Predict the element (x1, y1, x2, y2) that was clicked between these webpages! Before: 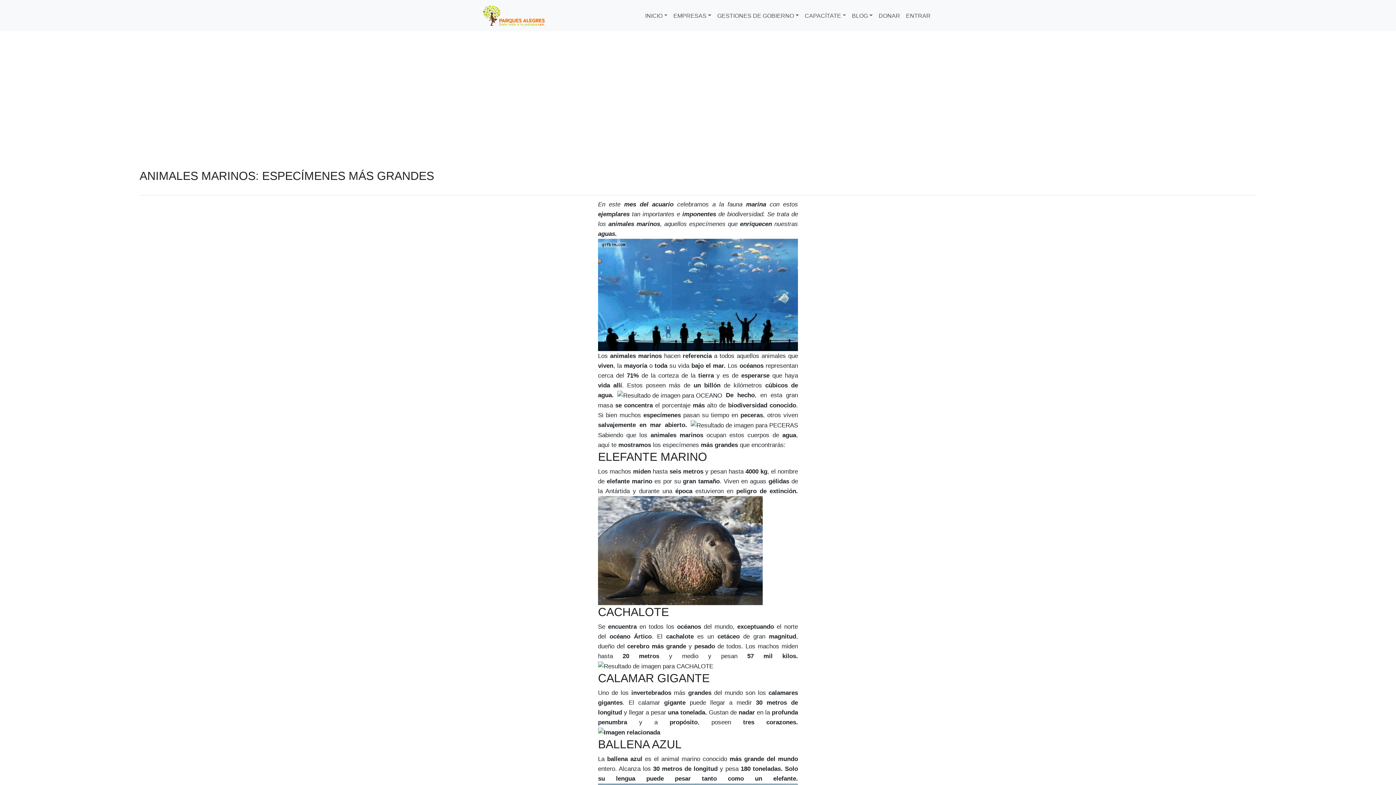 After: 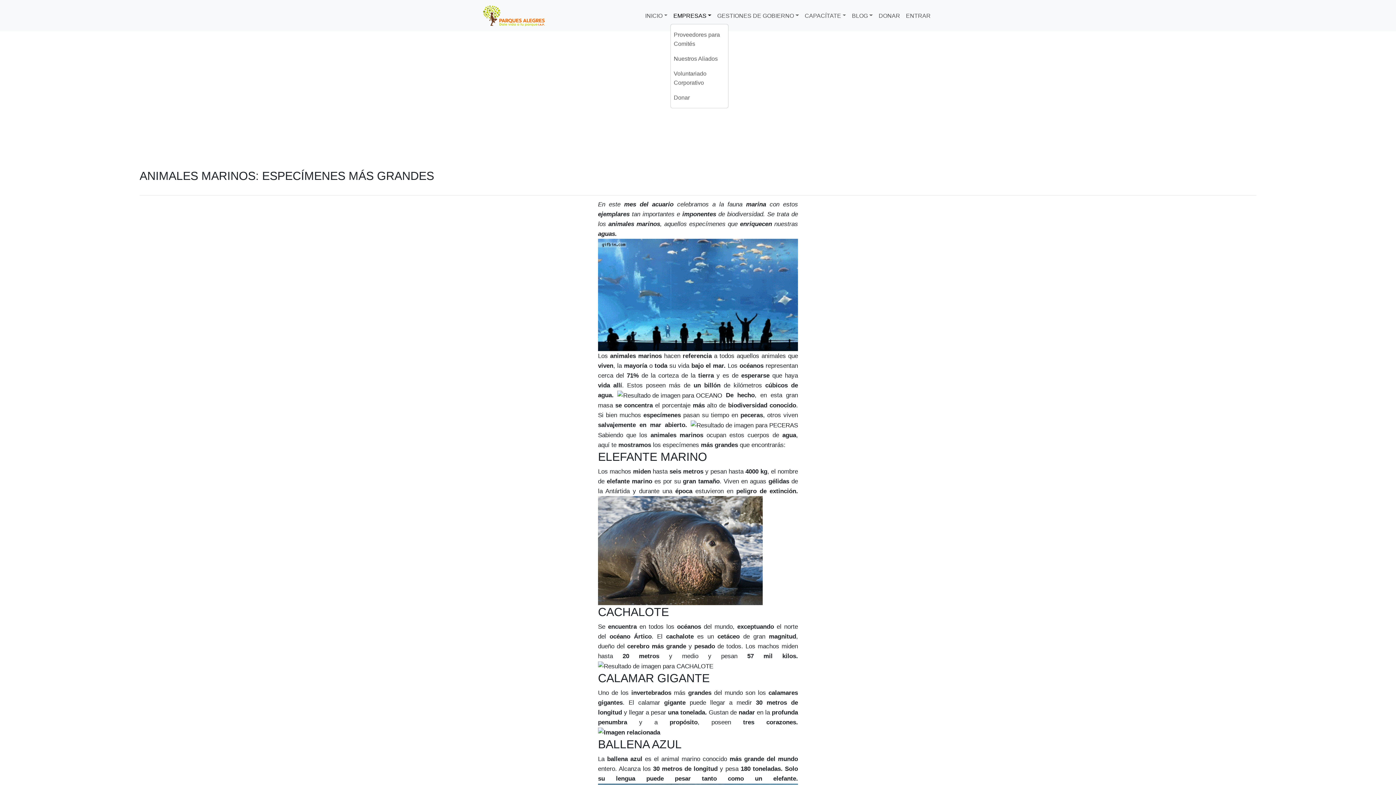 Action: bbox: (670, 8, 714, 23) label: EMPRESAS